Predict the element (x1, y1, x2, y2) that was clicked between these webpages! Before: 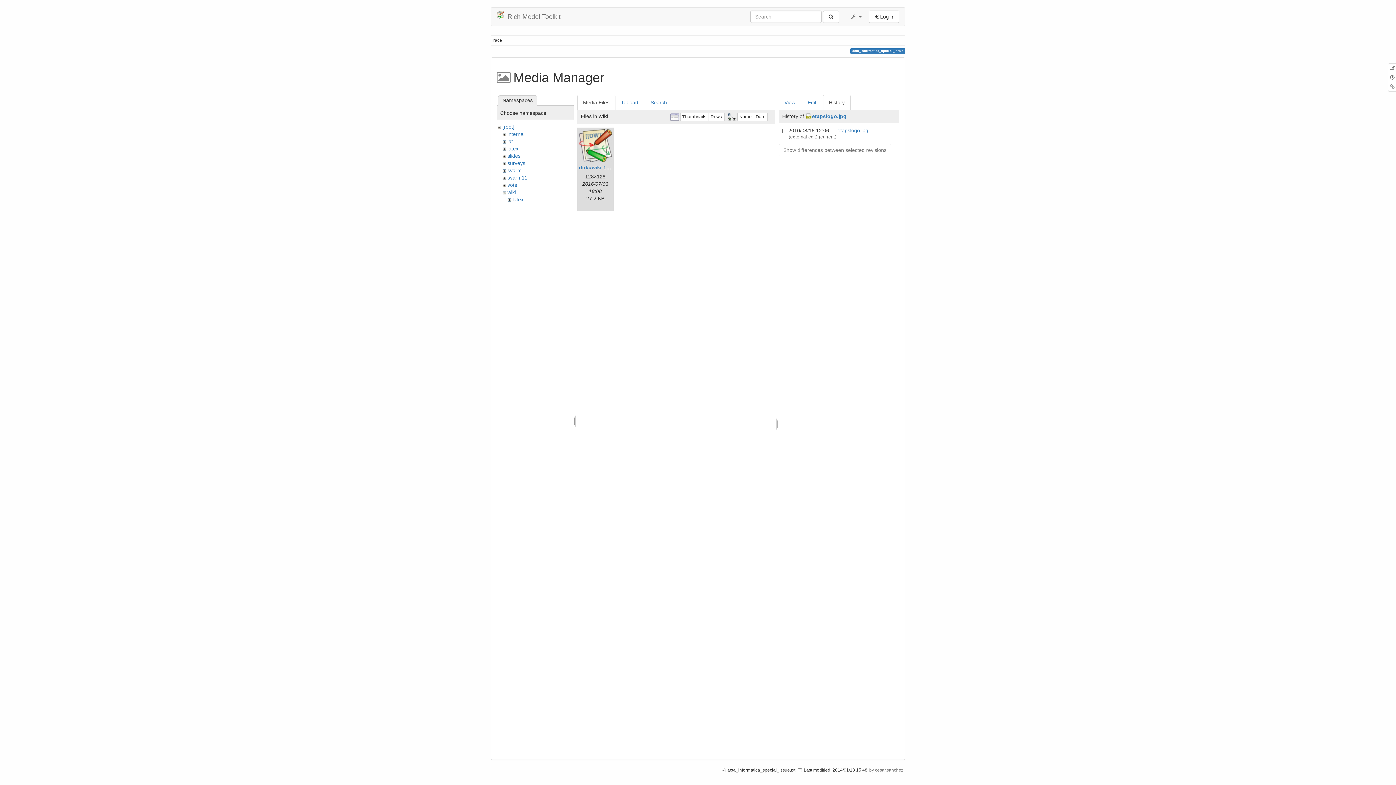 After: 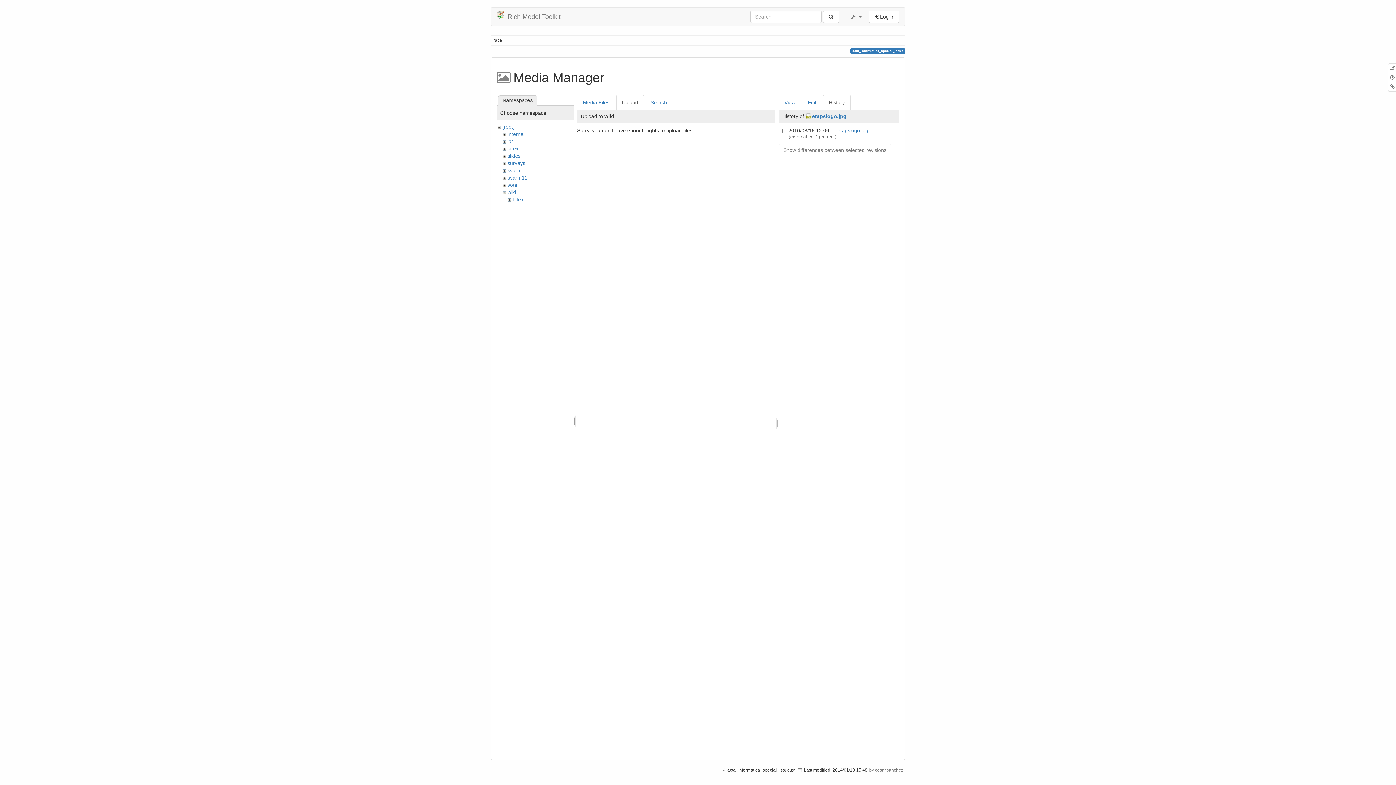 Action: label: Upload bbox: (616, 94, 644, 110)